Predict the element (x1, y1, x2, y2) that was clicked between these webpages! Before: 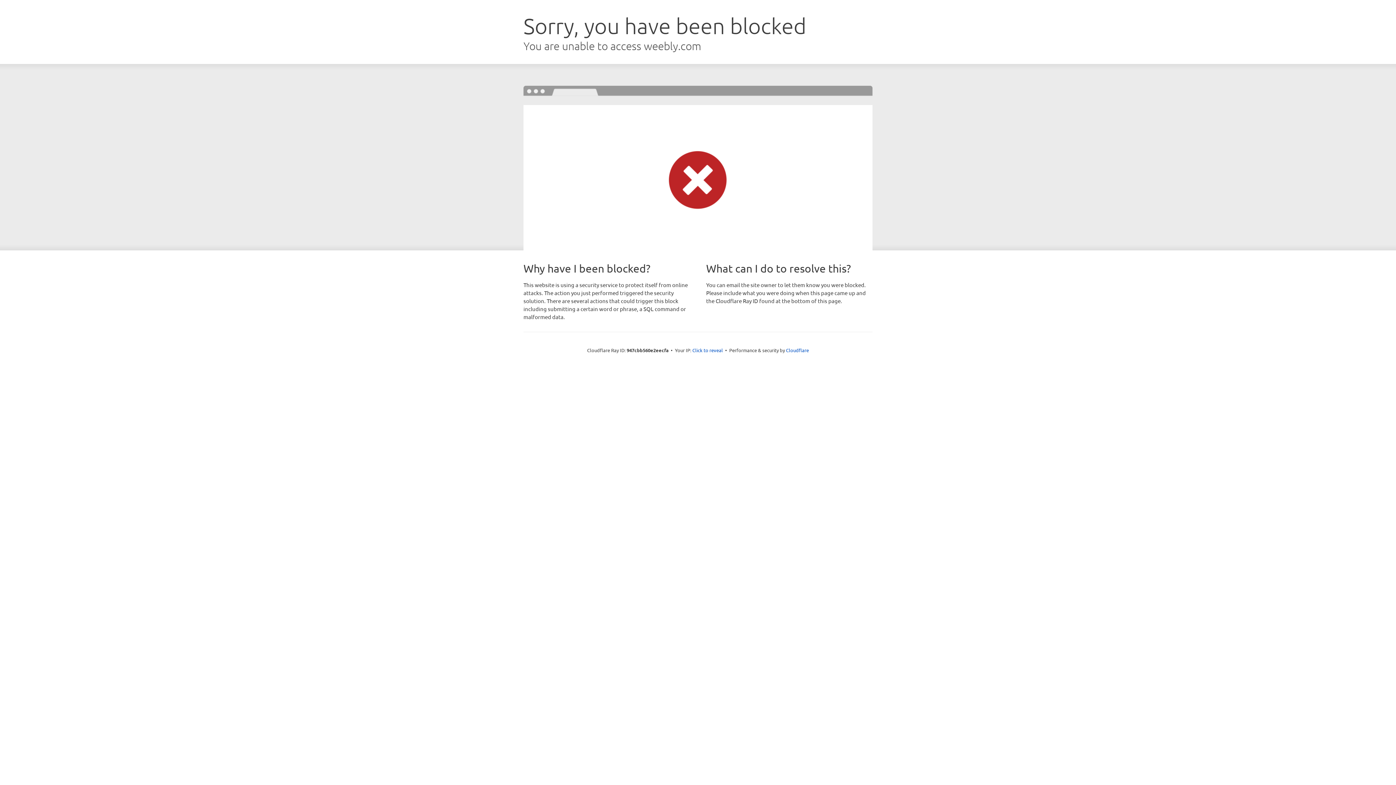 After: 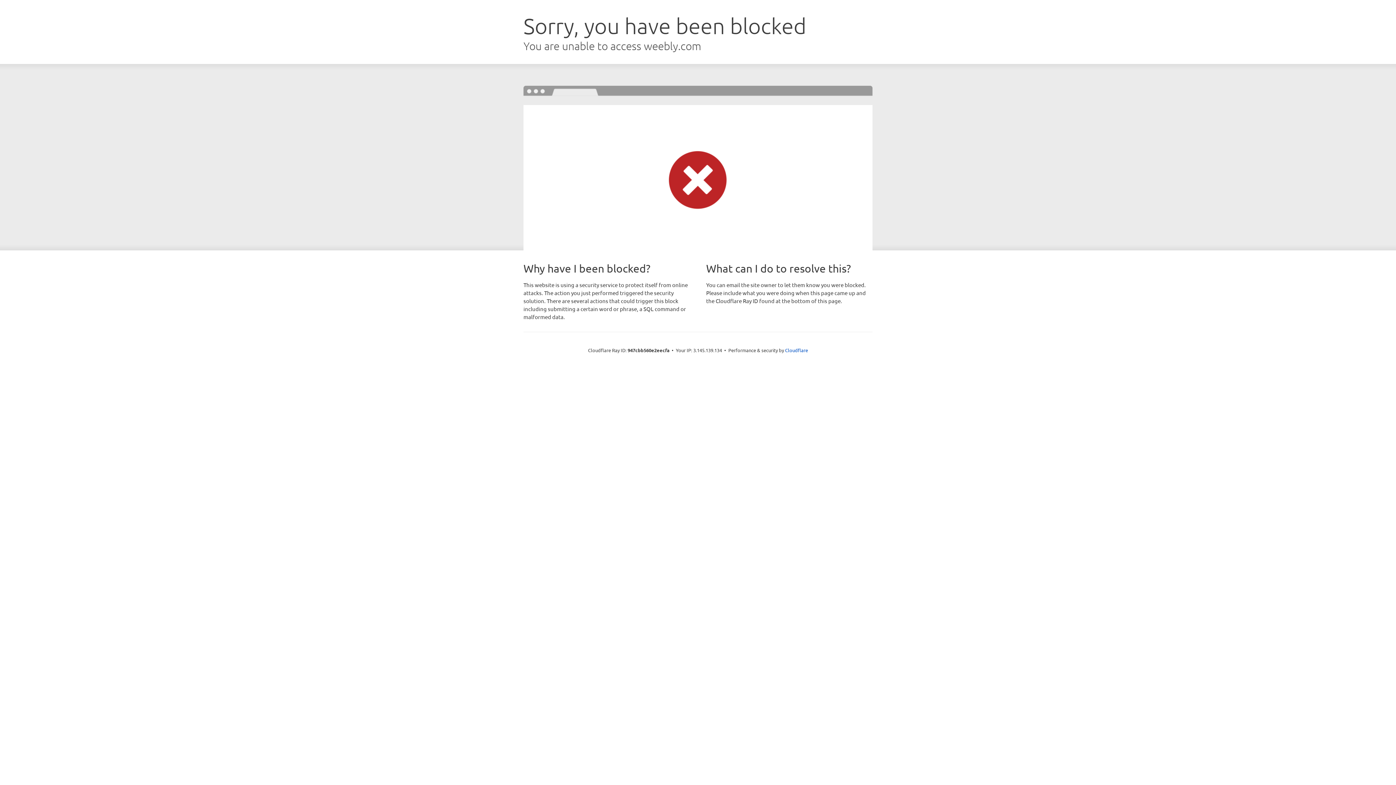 Action: bbox: (692, 346, 723, 353) label: Click to reveal